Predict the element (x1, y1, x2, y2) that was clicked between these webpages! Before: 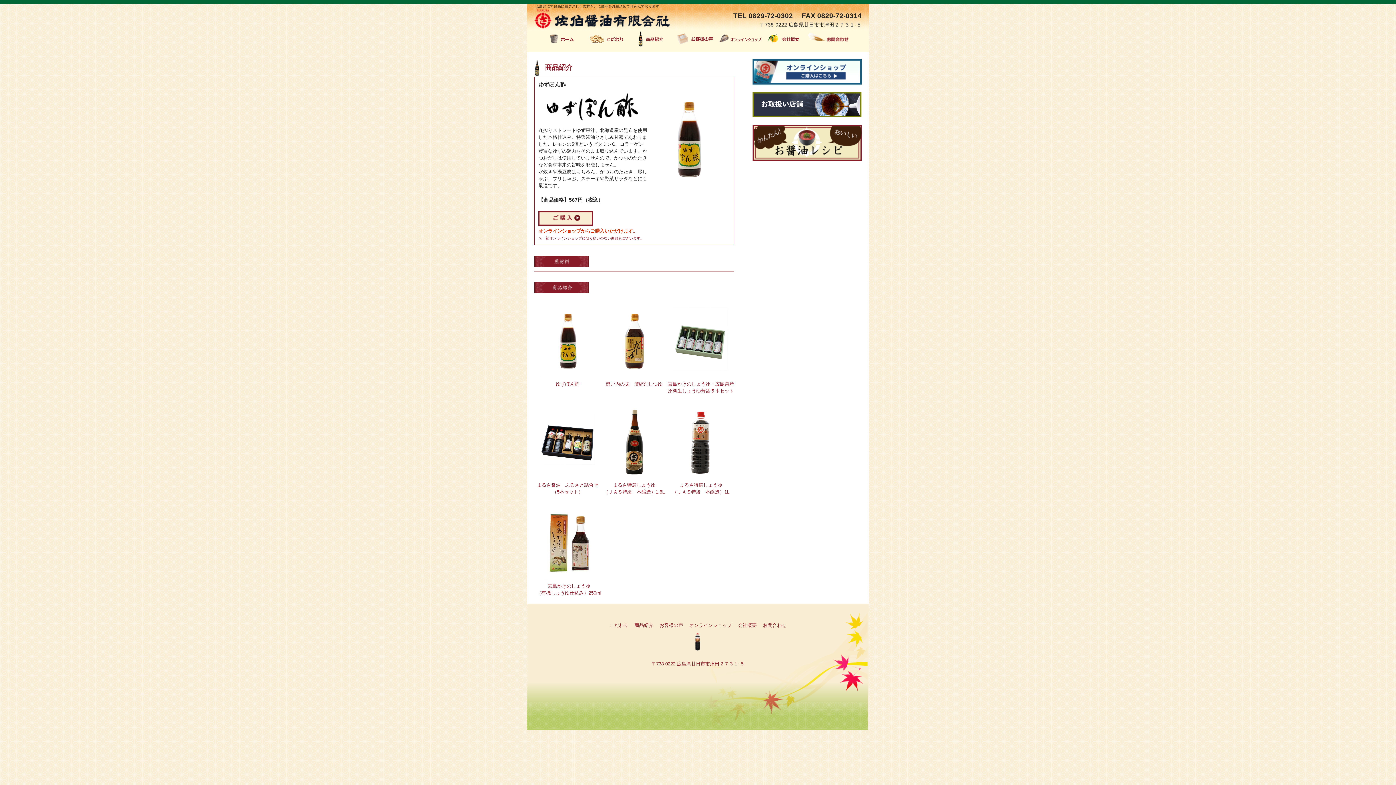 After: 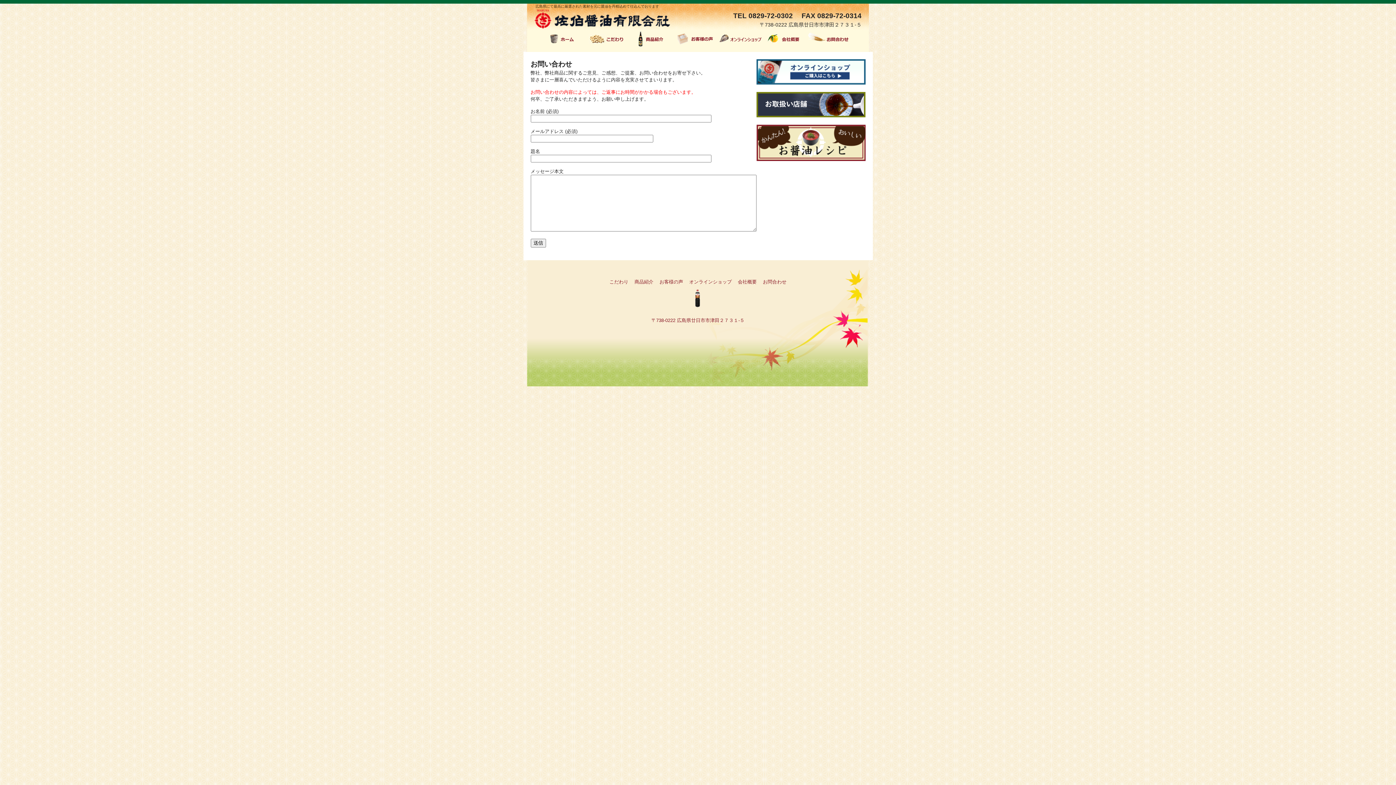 Action: bbox: (806, 42, 850, 48)